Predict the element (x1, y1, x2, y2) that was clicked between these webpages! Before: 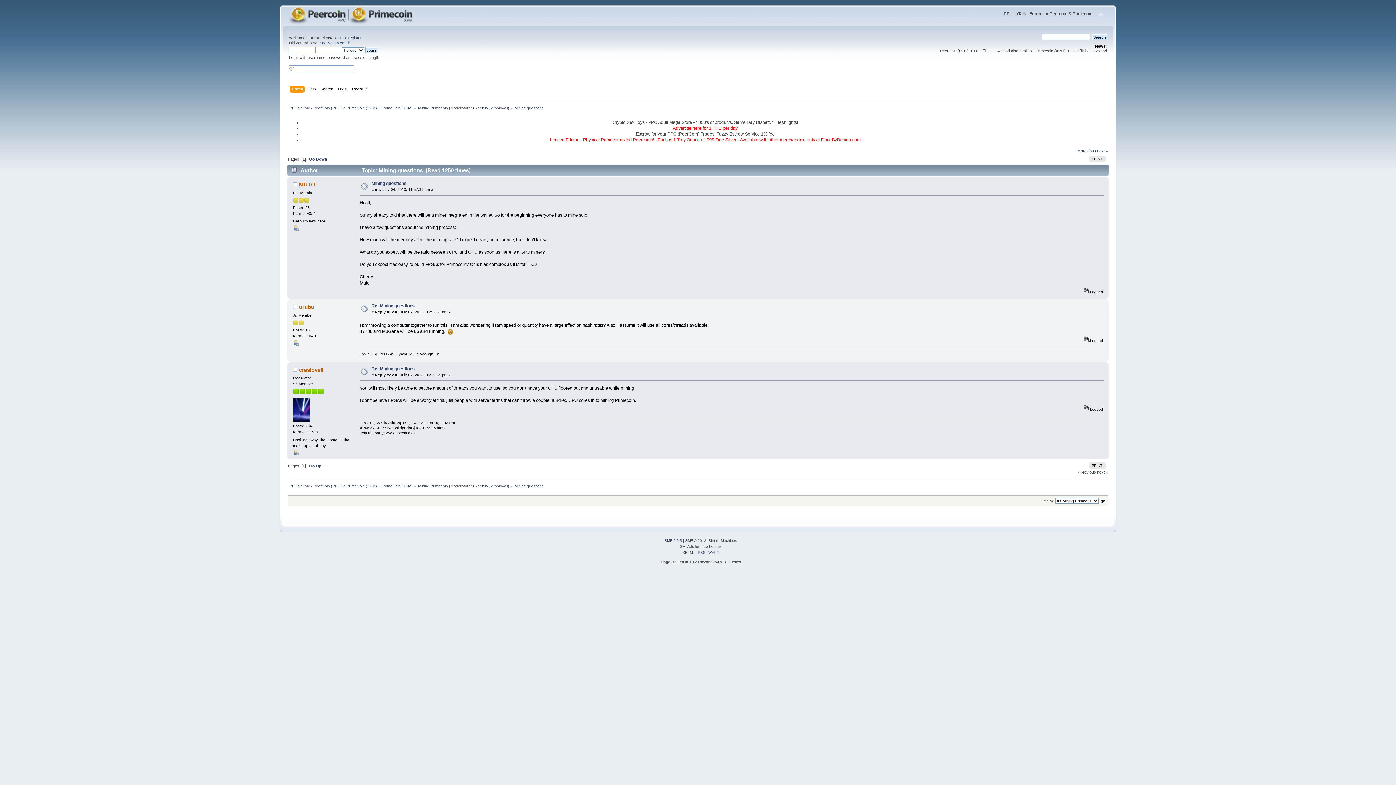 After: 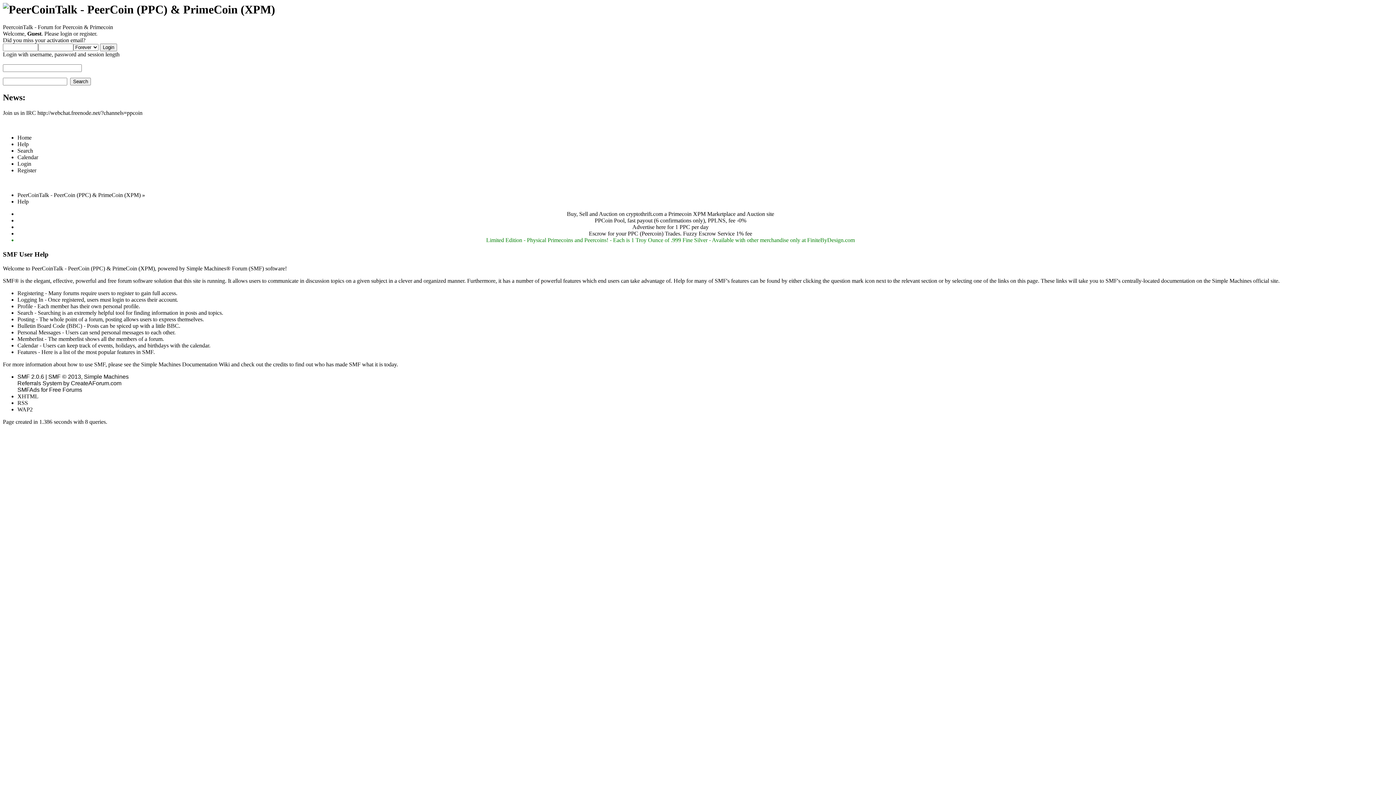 Action: label: Help bbox: (307, 85, 317, 93)